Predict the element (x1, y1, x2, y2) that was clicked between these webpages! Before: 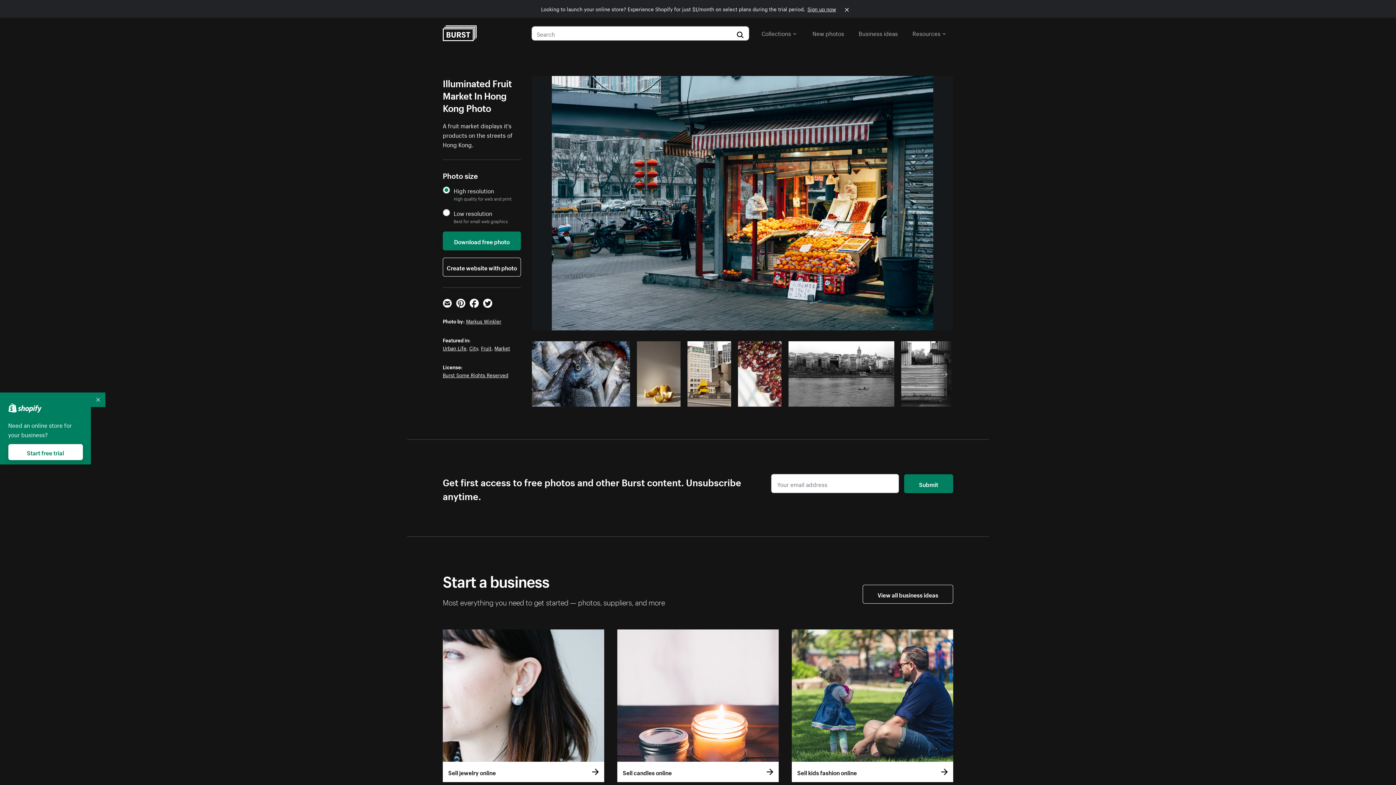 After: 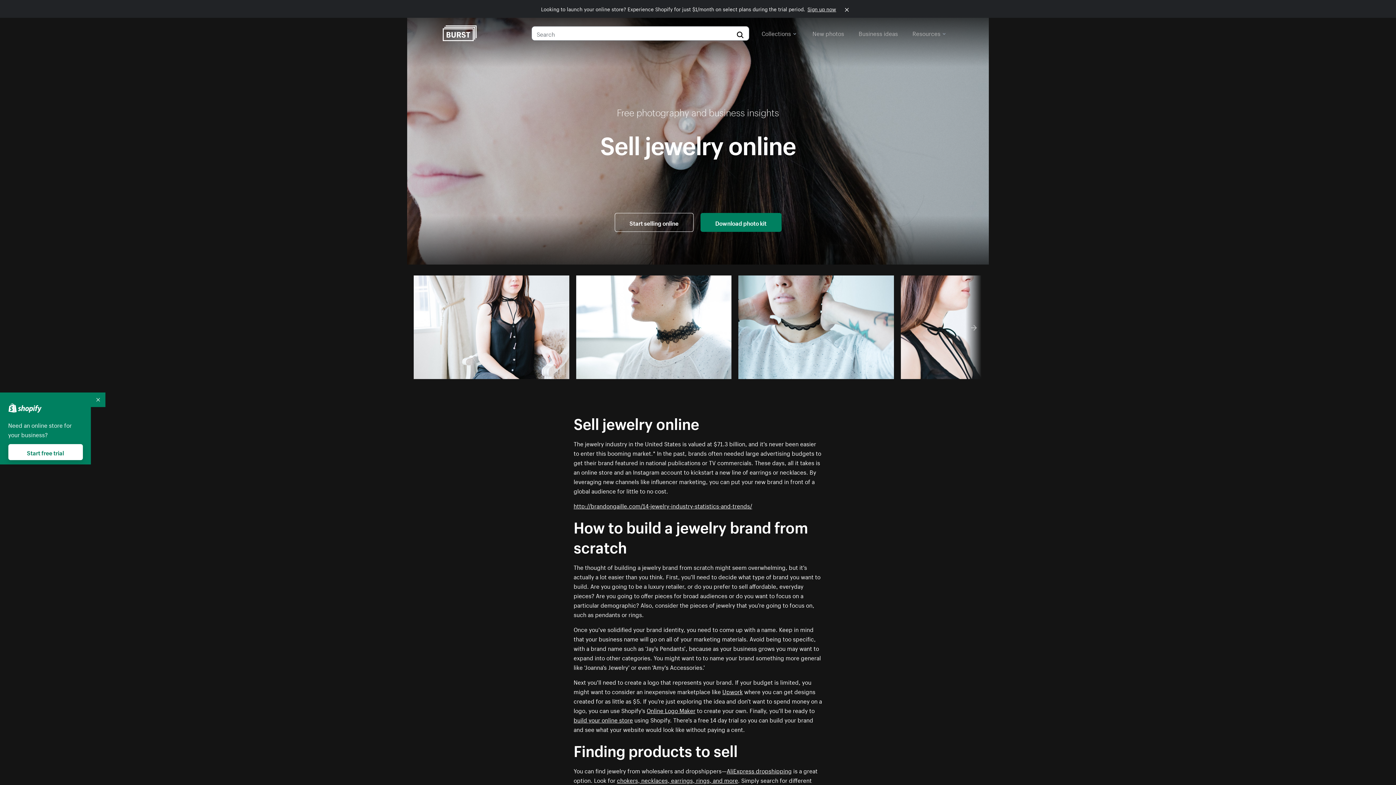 Action: bbox: (442, 629, 604, 782) label: Sell jewelry online